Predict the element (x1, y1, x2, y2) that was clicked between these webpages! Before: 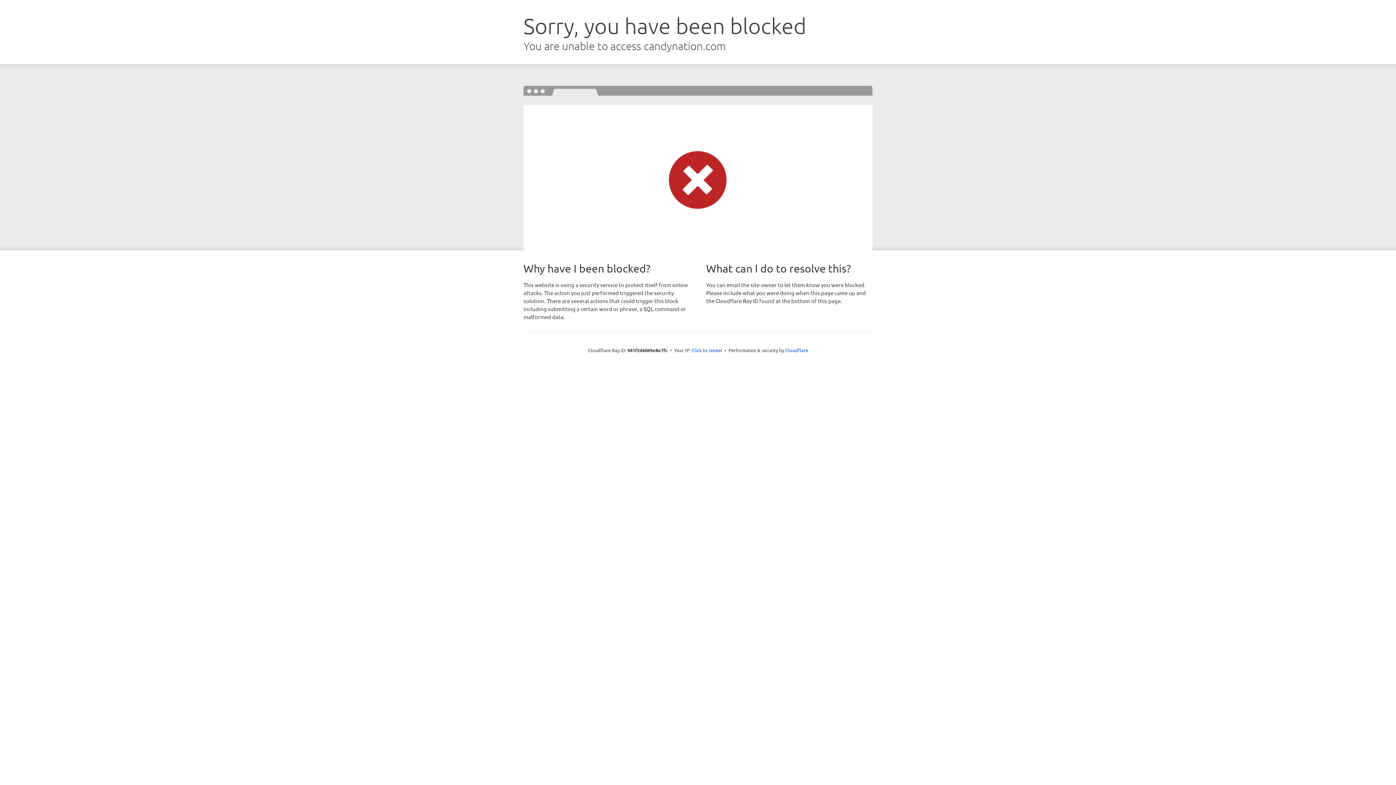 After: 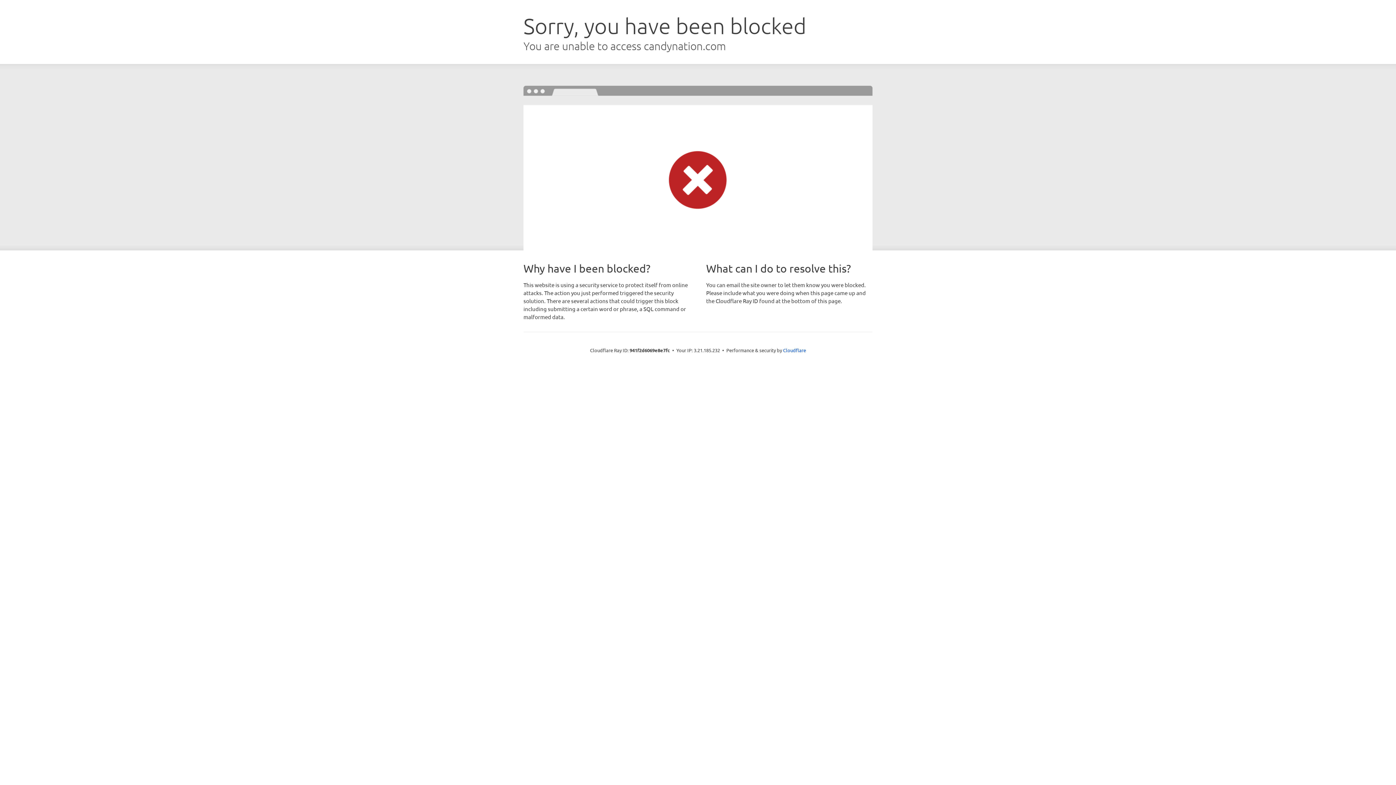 Action: label: Click to reveal bbox: (691, 346, 722, 353)